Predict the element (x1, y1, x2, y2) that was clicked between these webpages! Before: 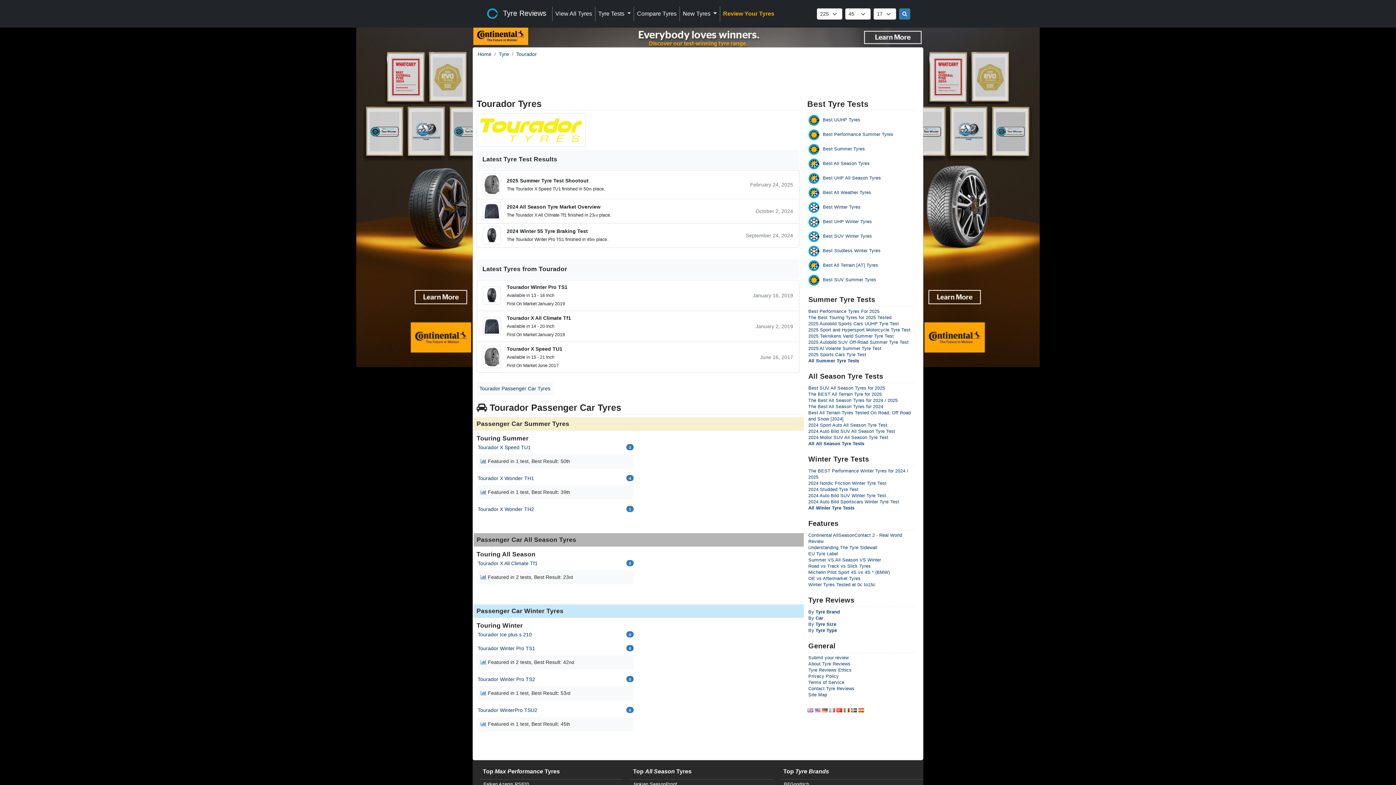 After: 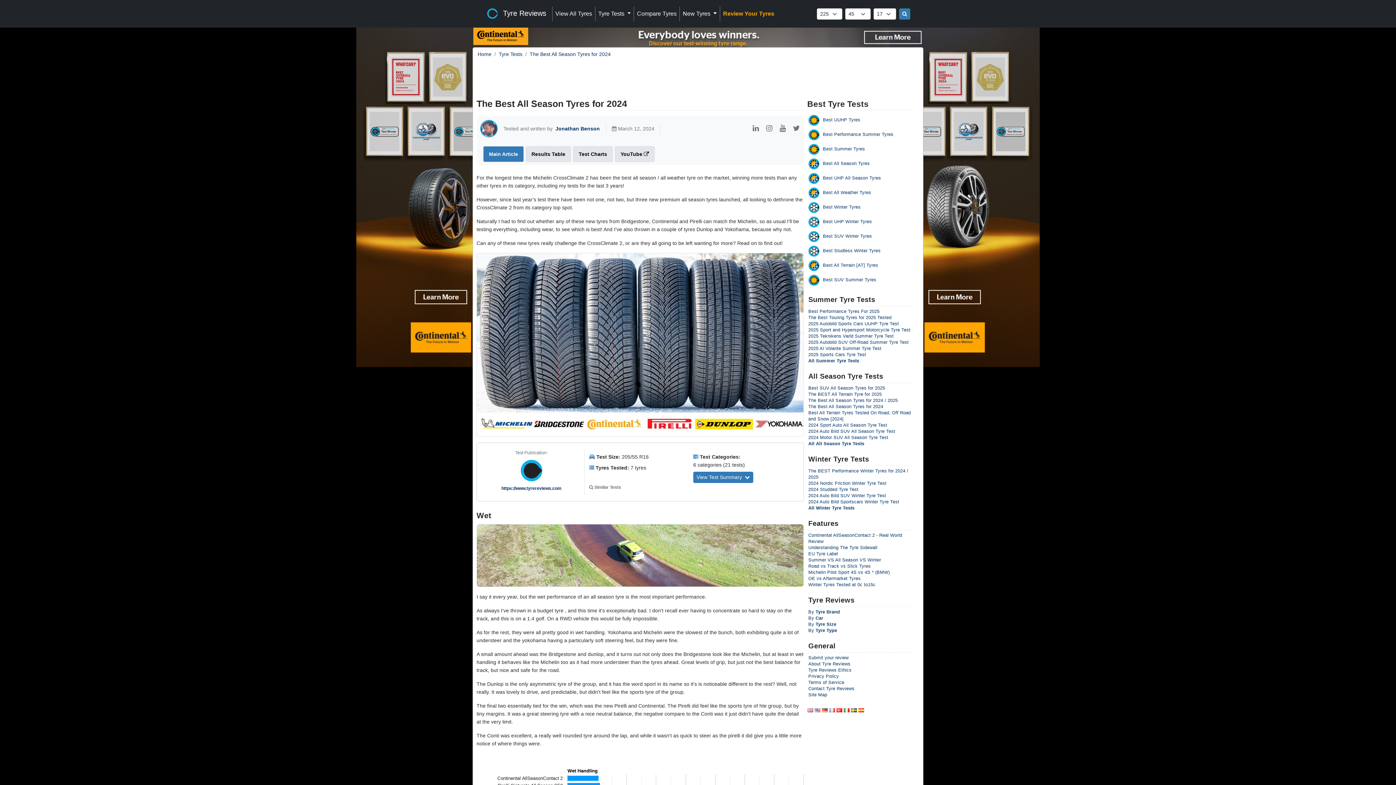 Action: label: The Best All Season Tyres for 2024 bbox: (808, 404, 883, 409)